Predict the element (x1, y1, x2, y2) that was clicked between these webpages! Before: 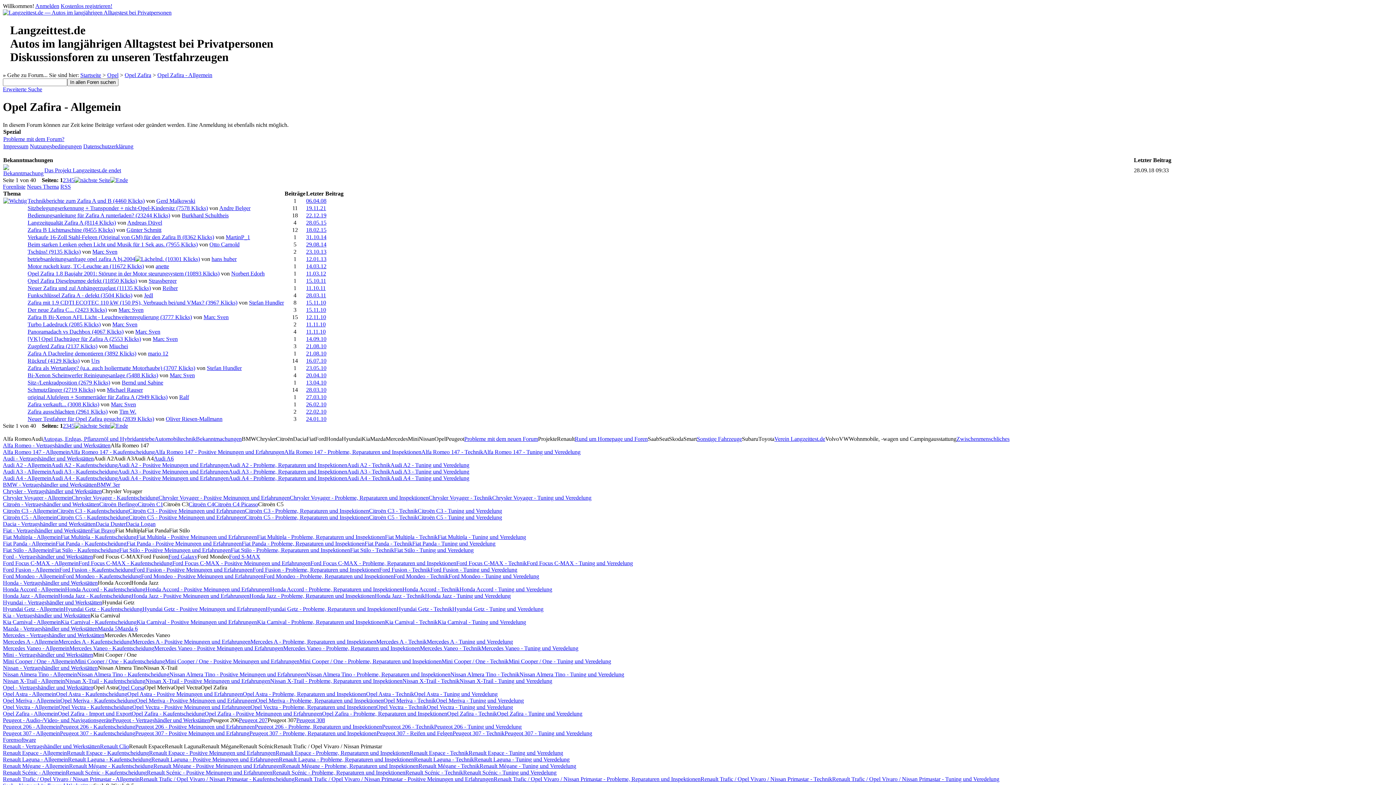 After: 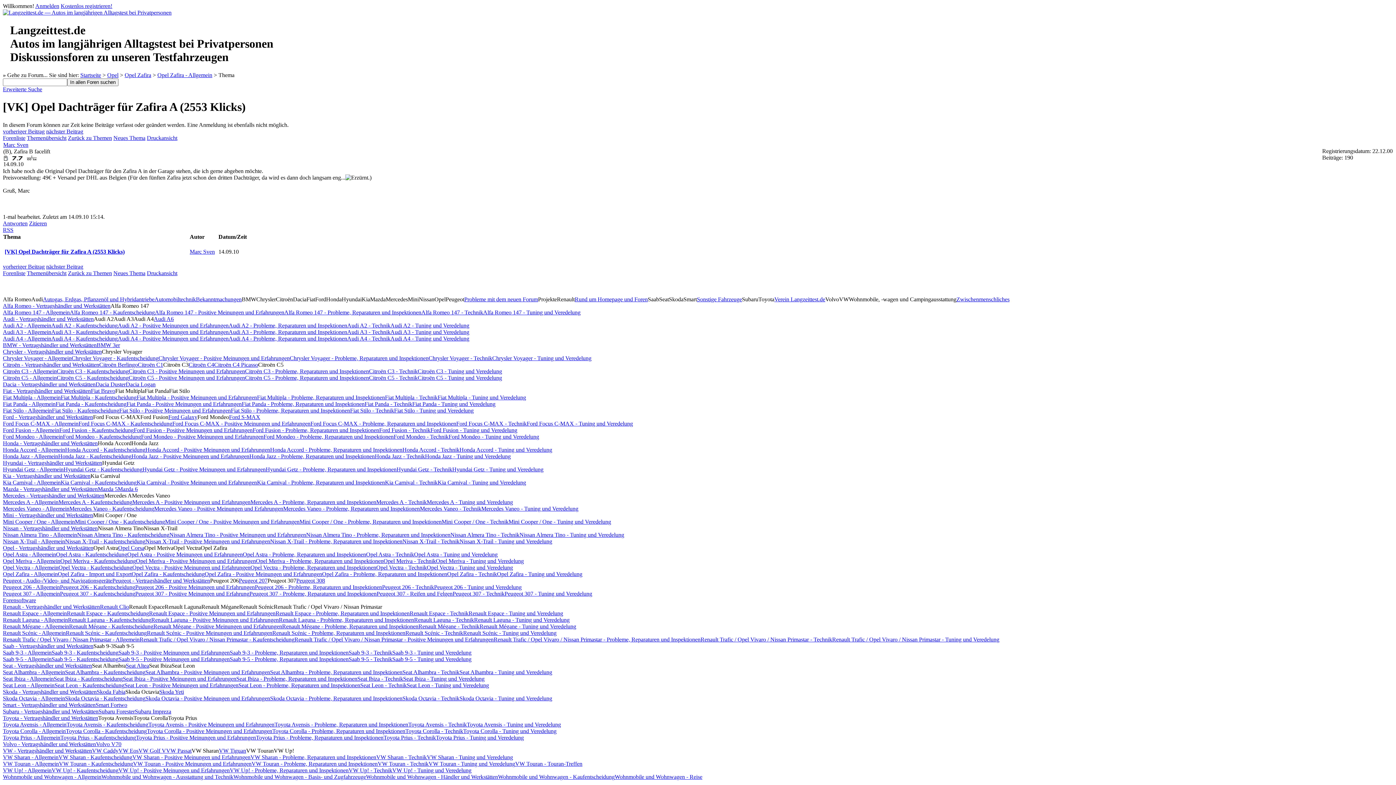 Action: label: 14.09.10 bbox: (306, 335, 326, 342)